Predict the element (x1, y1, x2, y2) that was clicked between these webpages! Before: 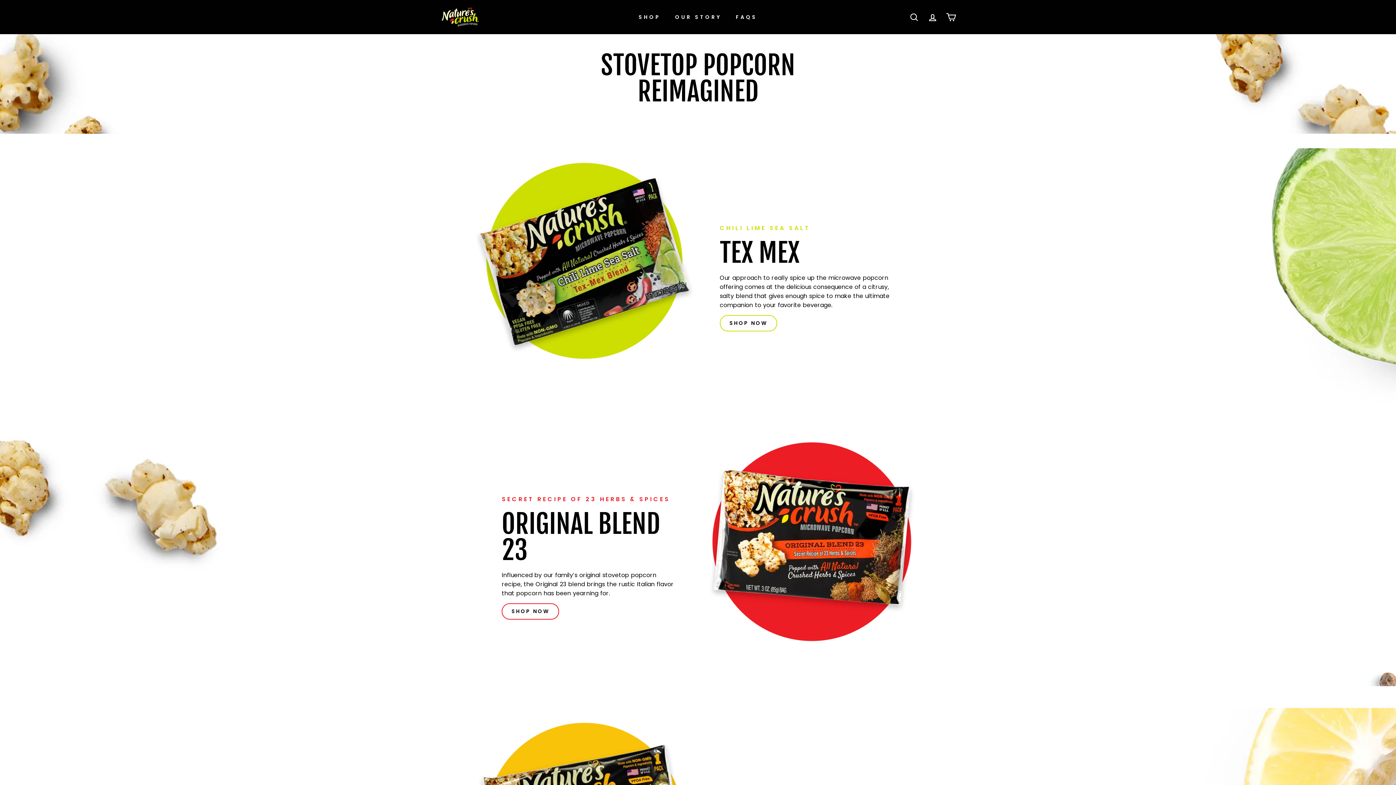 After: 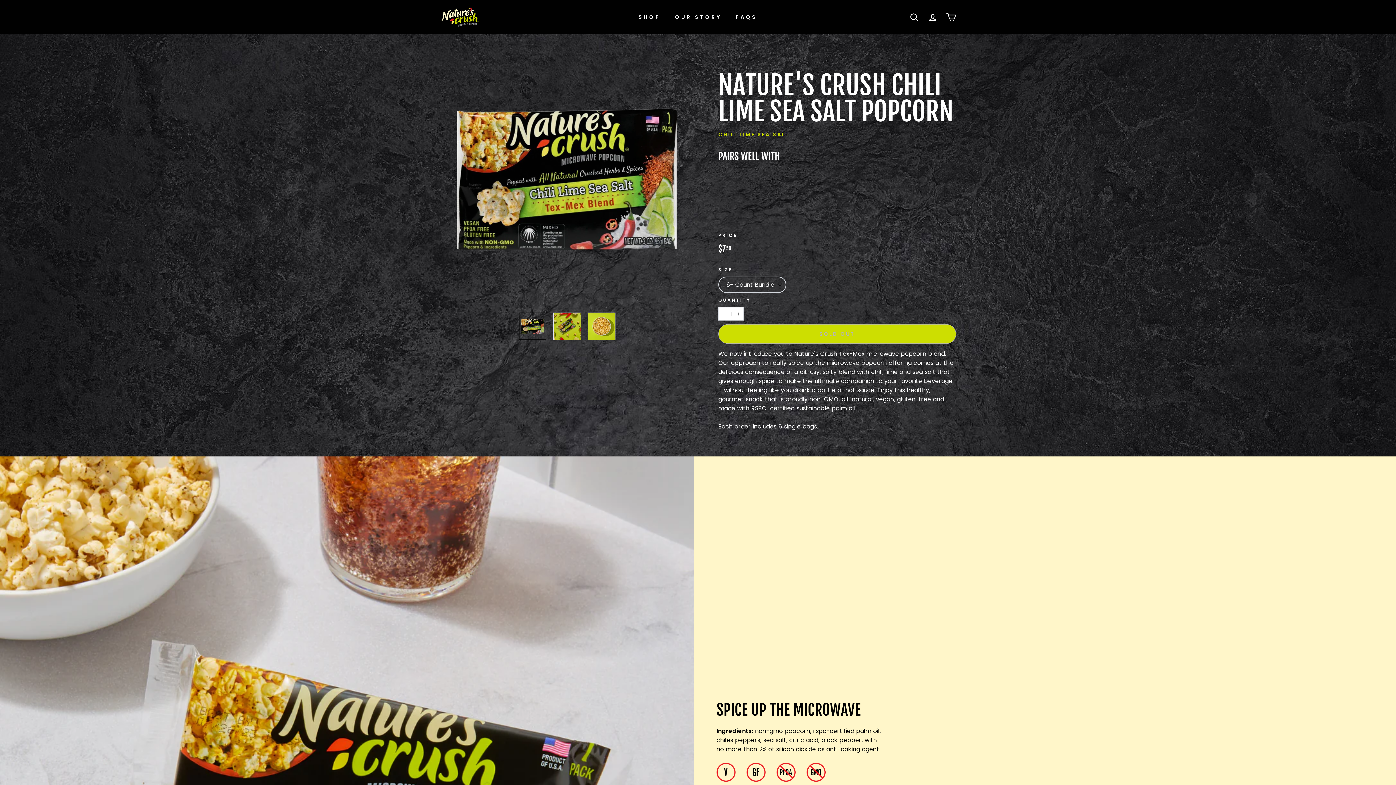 Action: bbox: (720, 315, 777, 331) label: SHOP NOW